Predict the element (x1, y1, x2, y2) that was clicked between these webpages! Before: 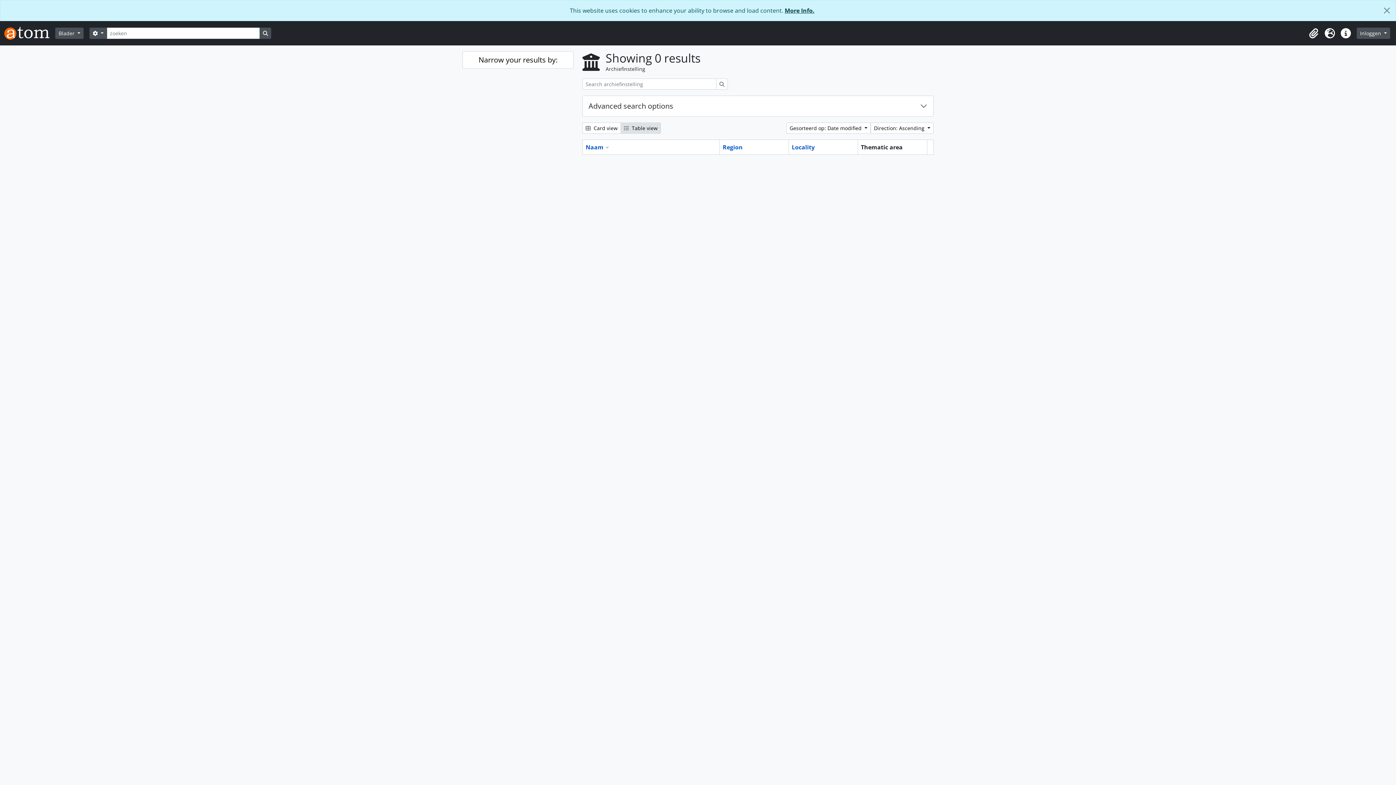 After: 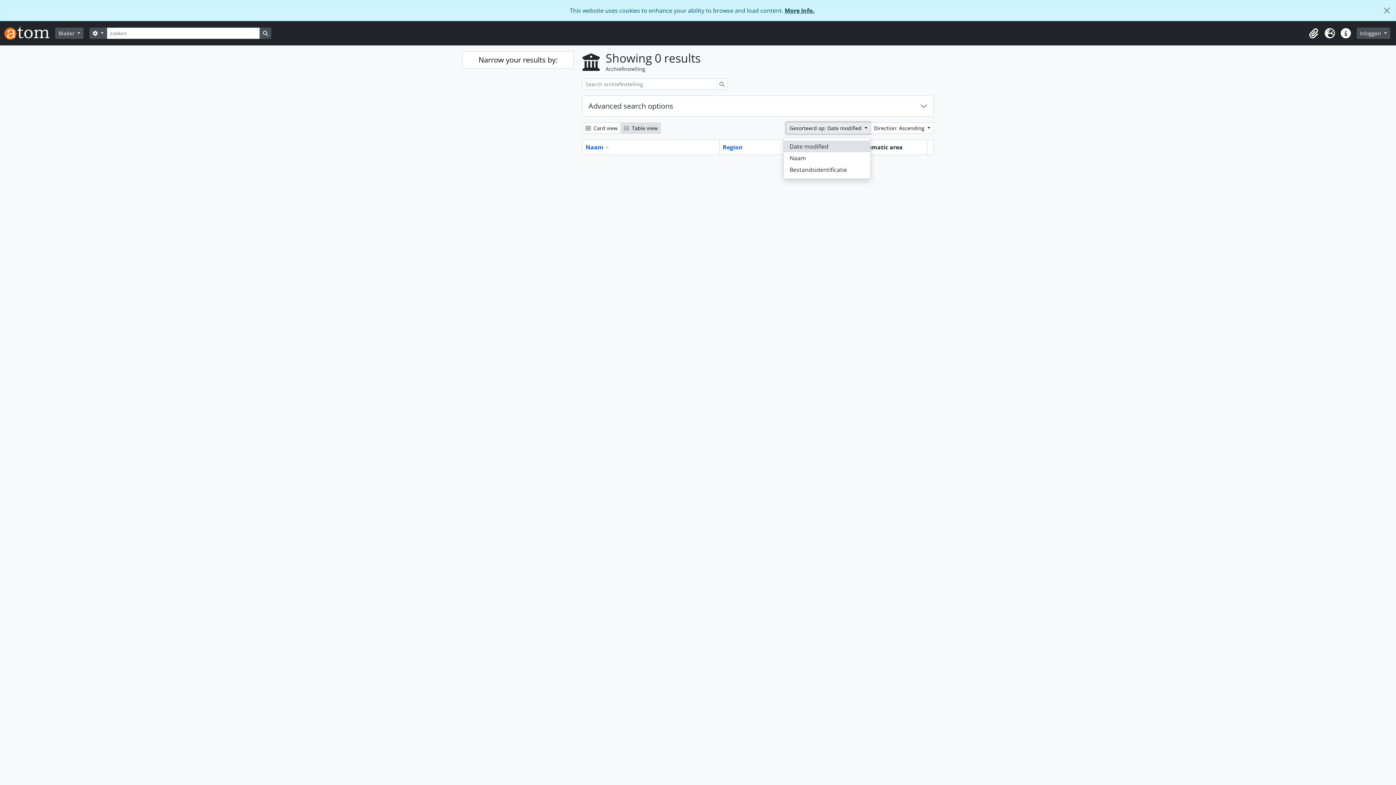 Action: label: Gesorteerd op: Date modified  bbox: (786, 122, 870, 133)